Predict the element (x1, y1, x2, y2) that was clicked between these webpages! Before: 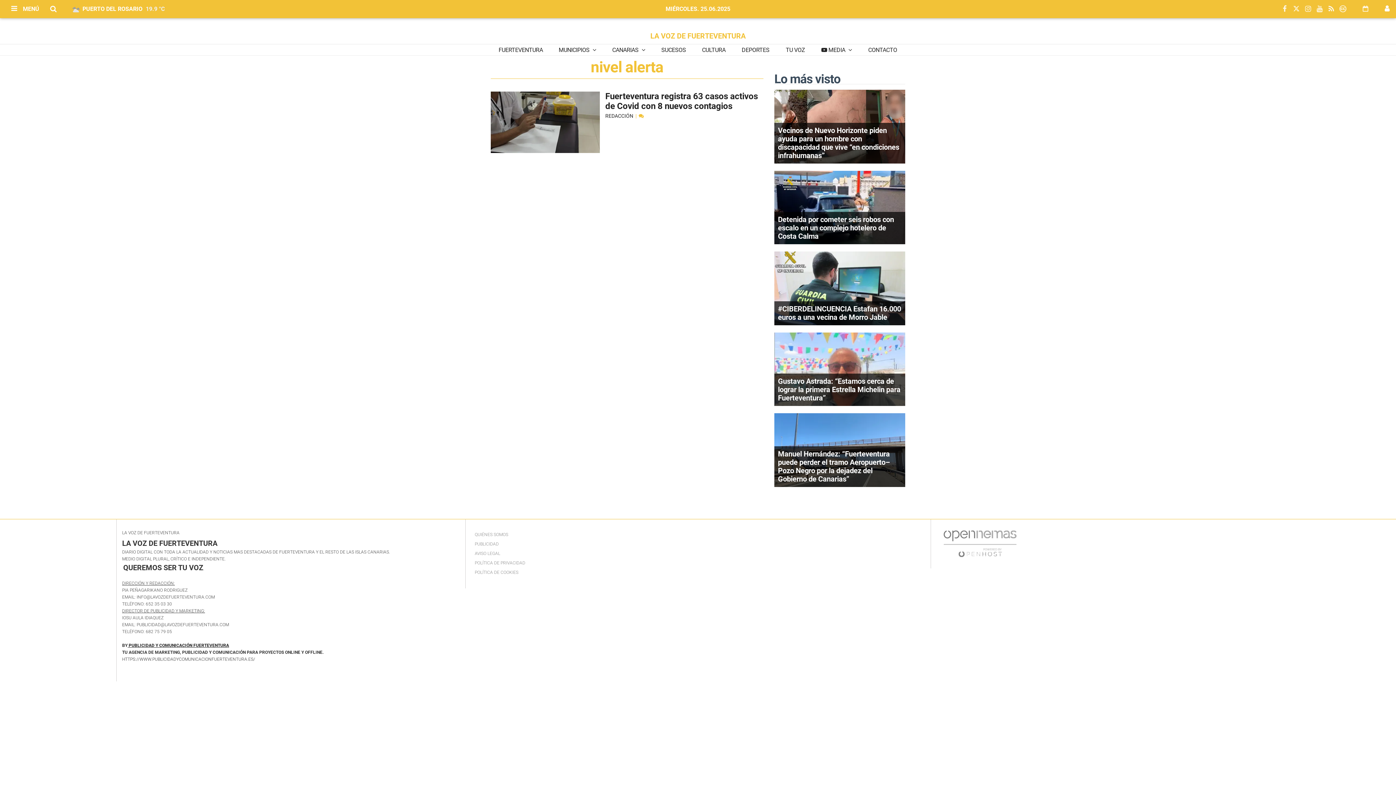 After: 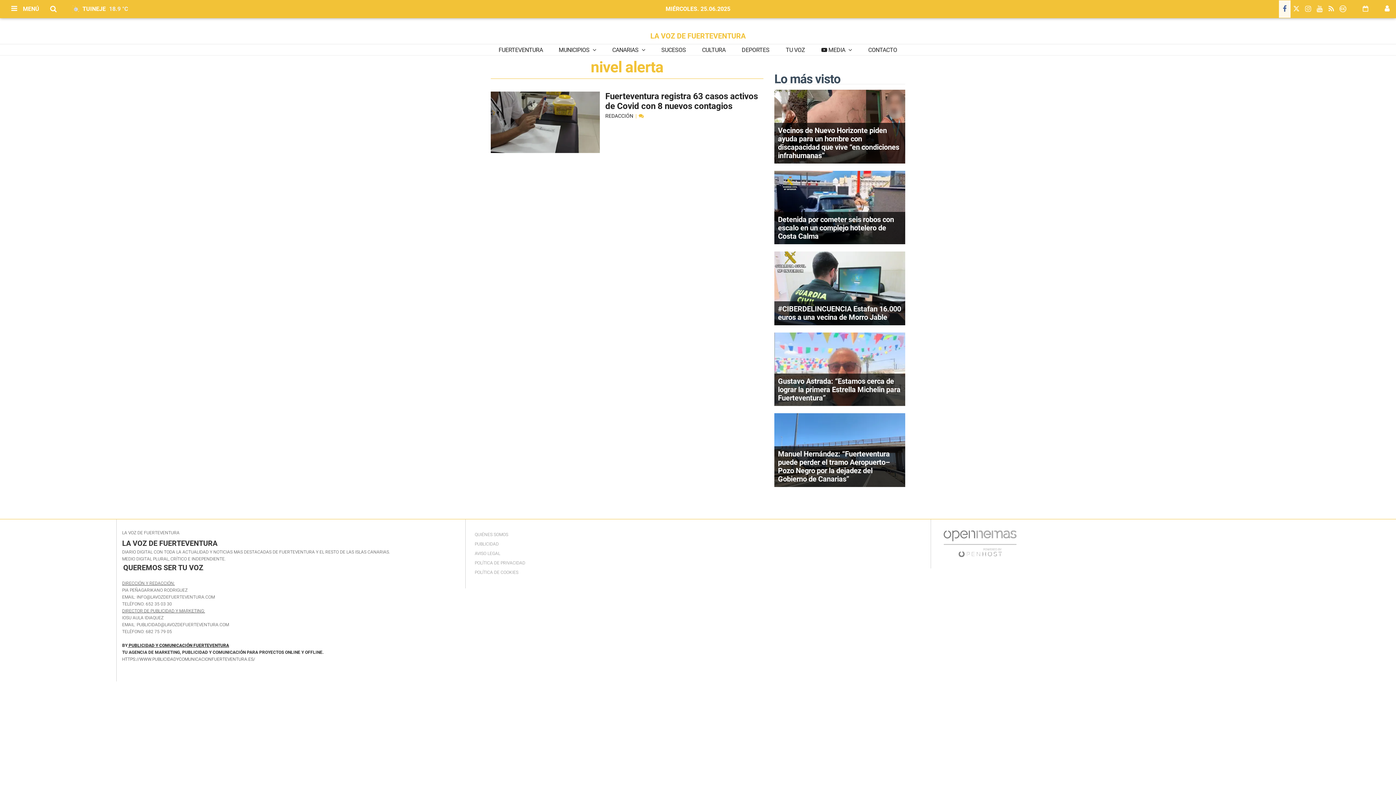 Action: bbox: (1279, 0, 1290, 18)